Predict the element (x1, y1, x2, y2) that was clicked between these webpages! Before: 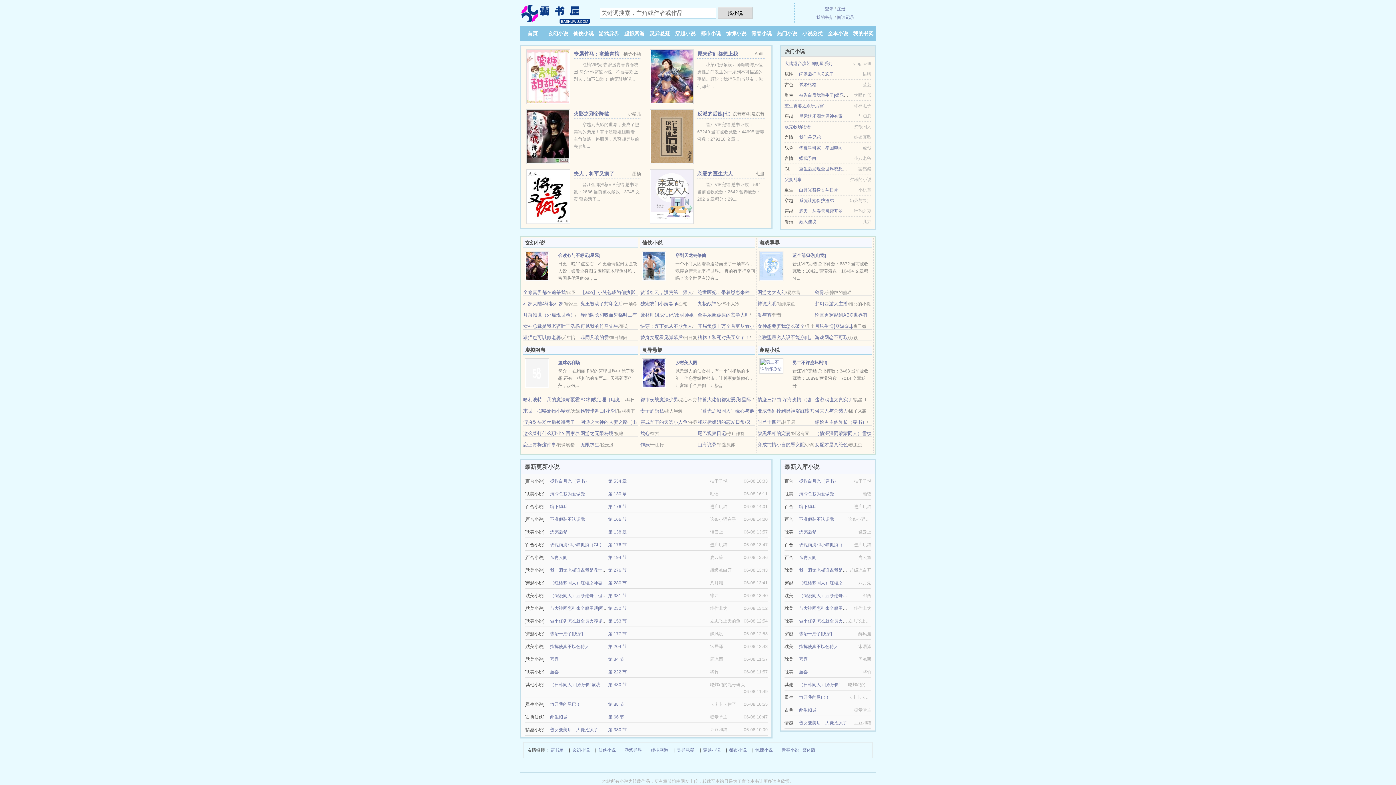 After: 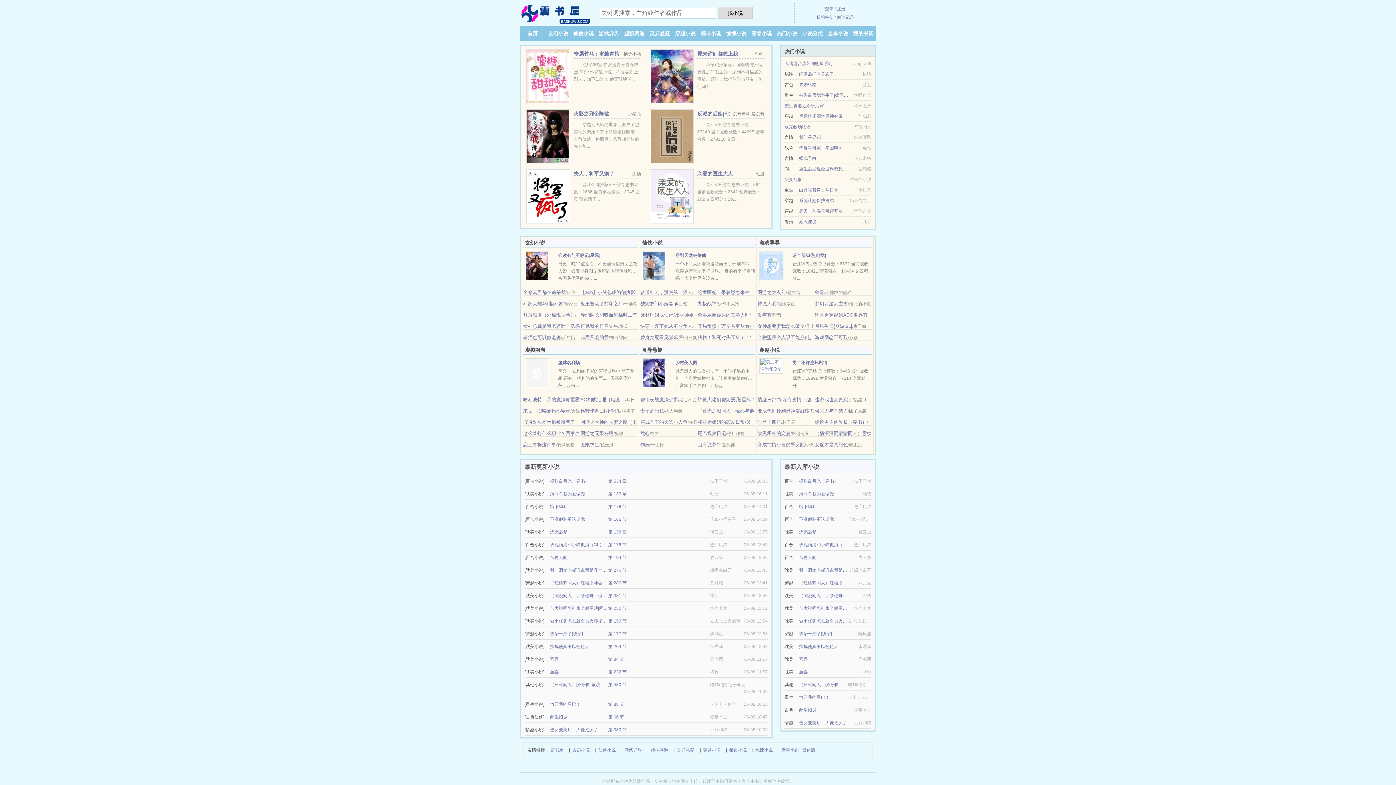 Action: label: 尾巴观察日记 bbox: (697, 430, 726, 436)